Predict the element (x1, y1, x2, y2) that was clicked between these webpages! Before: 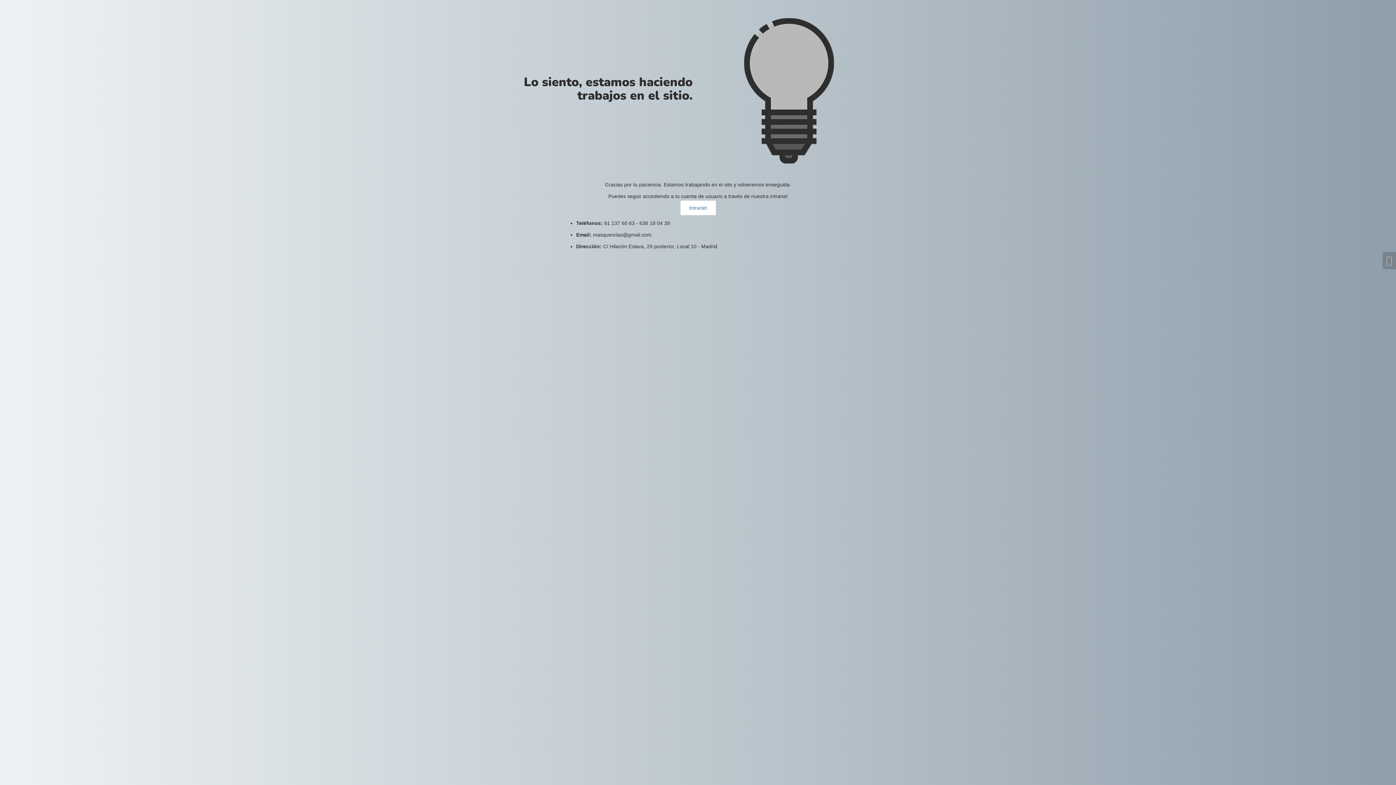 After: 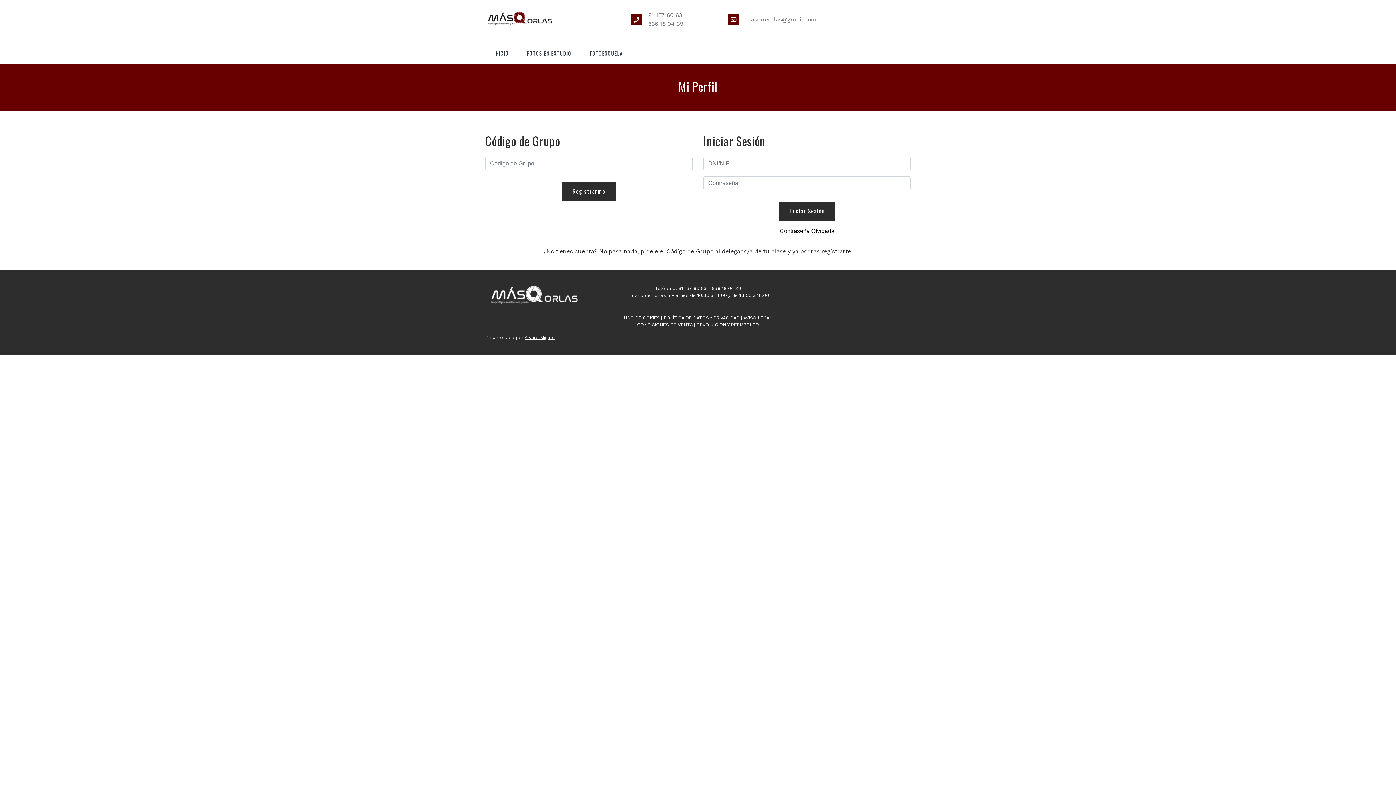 Action: bbox: (680, 200, 715, 215) label: Intranet